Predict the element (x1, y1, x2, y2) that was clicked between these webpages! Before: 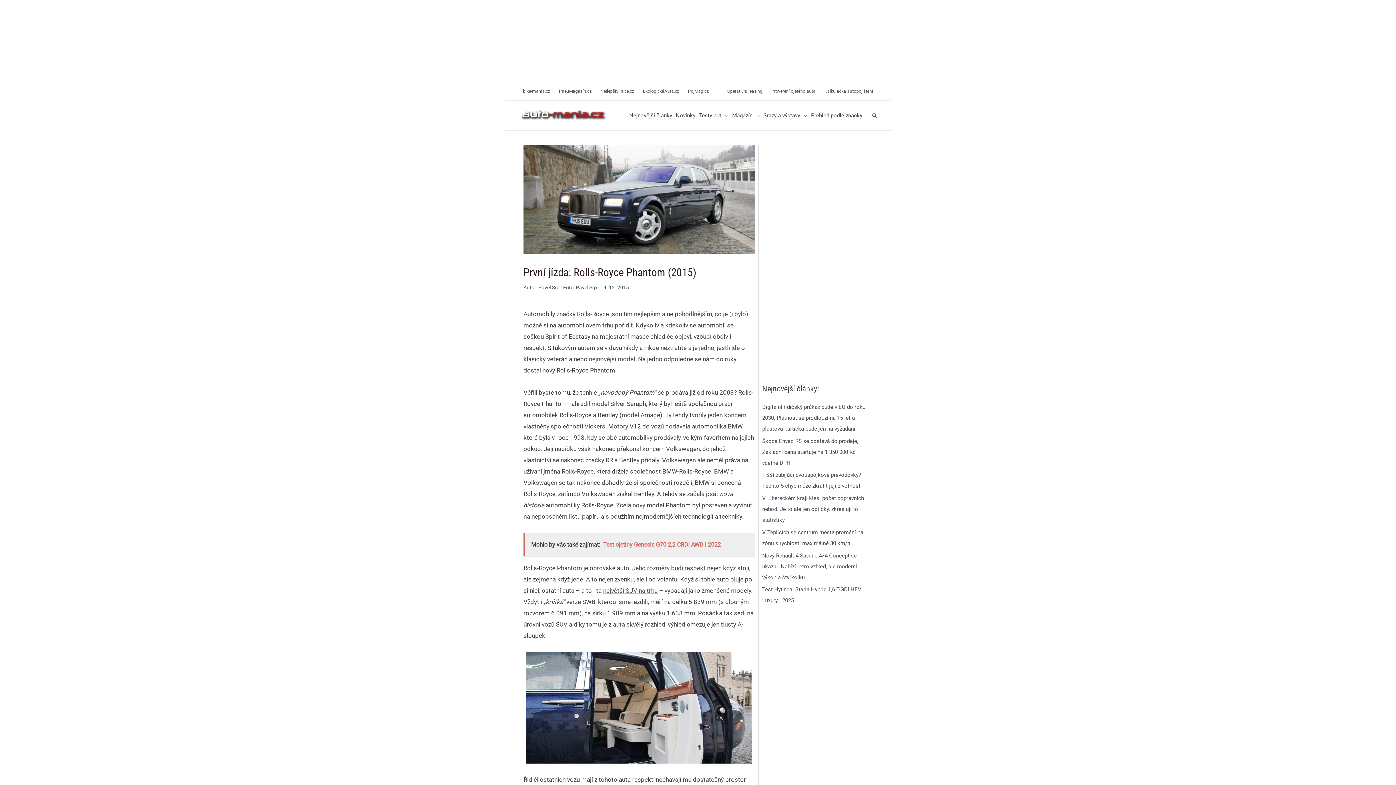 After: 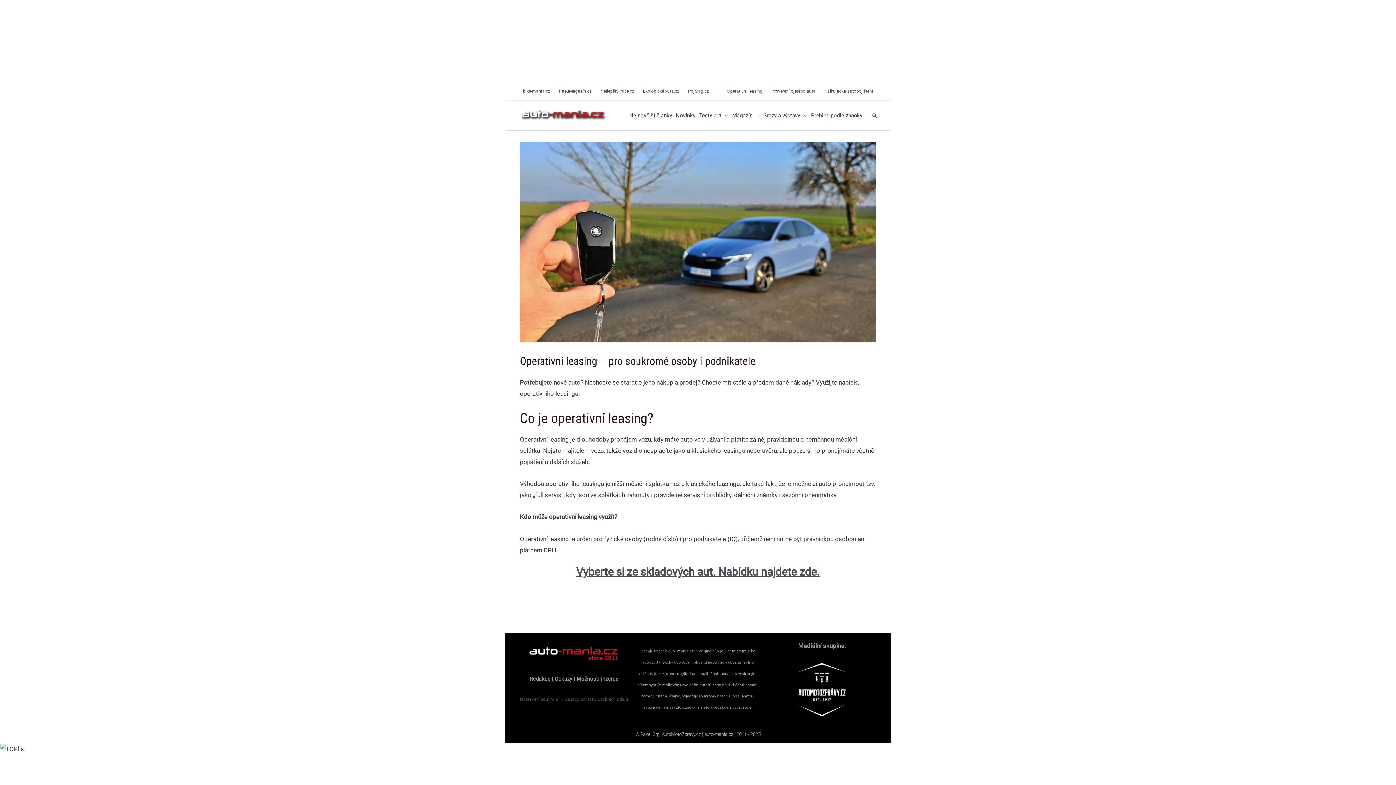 Action: bbox: (723, 82, 767, 100) label: Operativní leasing